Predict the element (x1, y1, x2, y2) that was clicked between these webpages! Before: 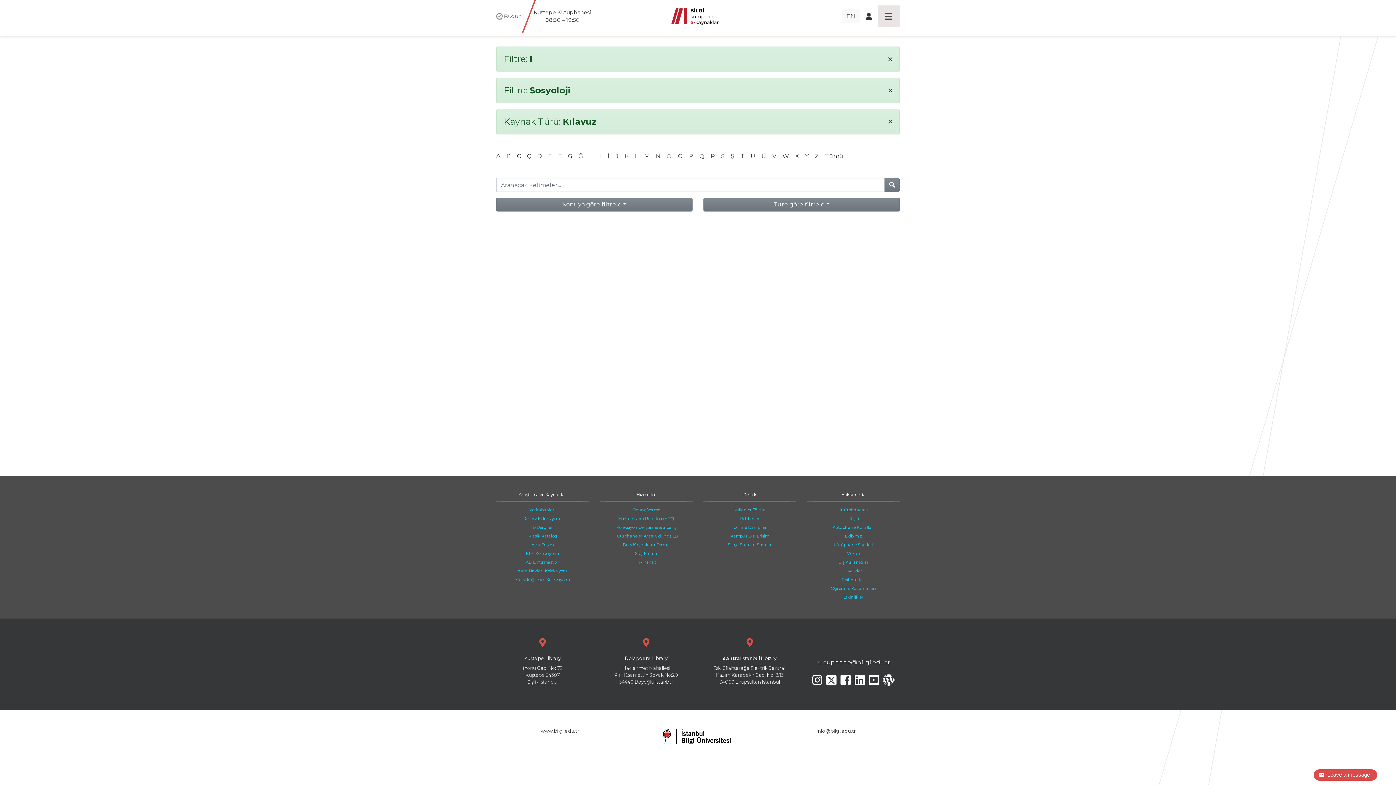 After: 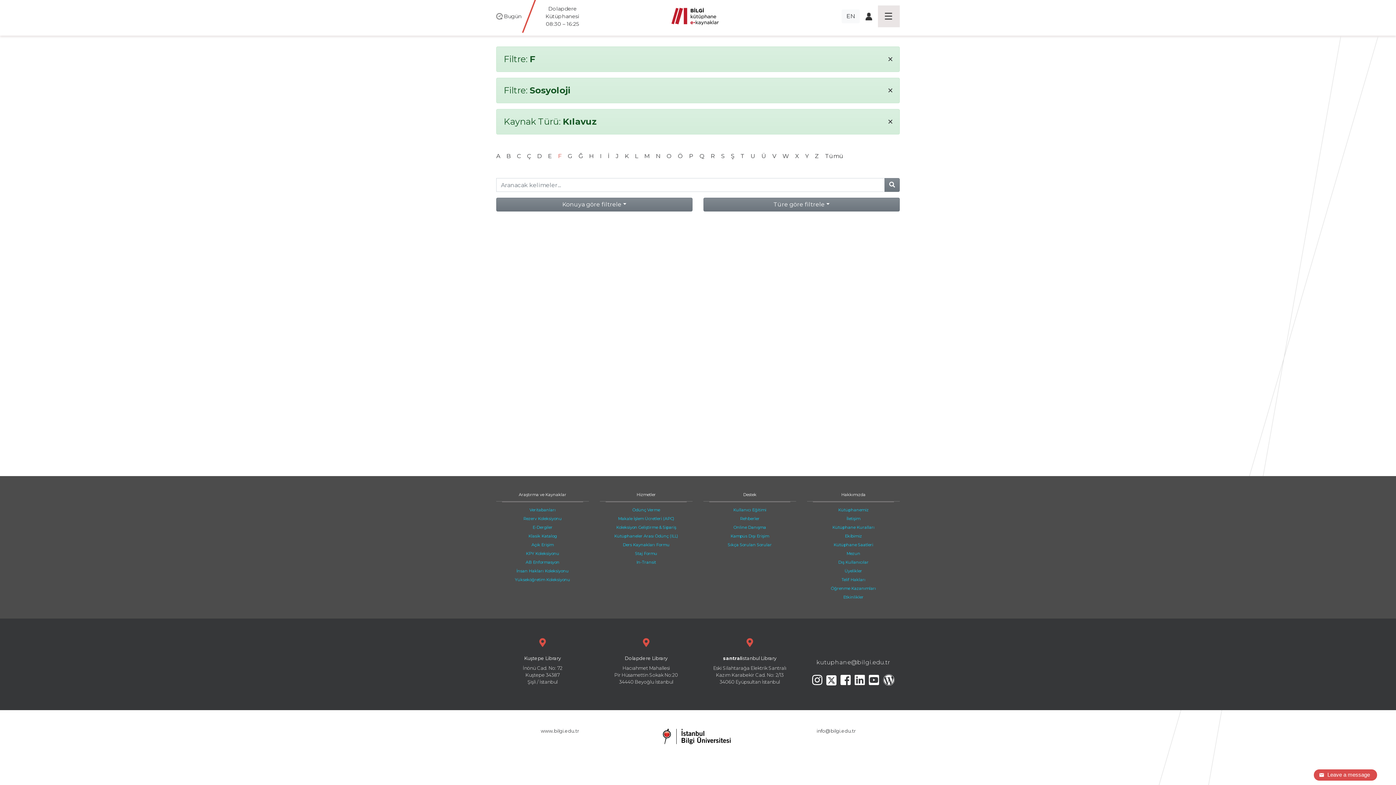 Action: bbox: (558, 152, 561, 159) label: F